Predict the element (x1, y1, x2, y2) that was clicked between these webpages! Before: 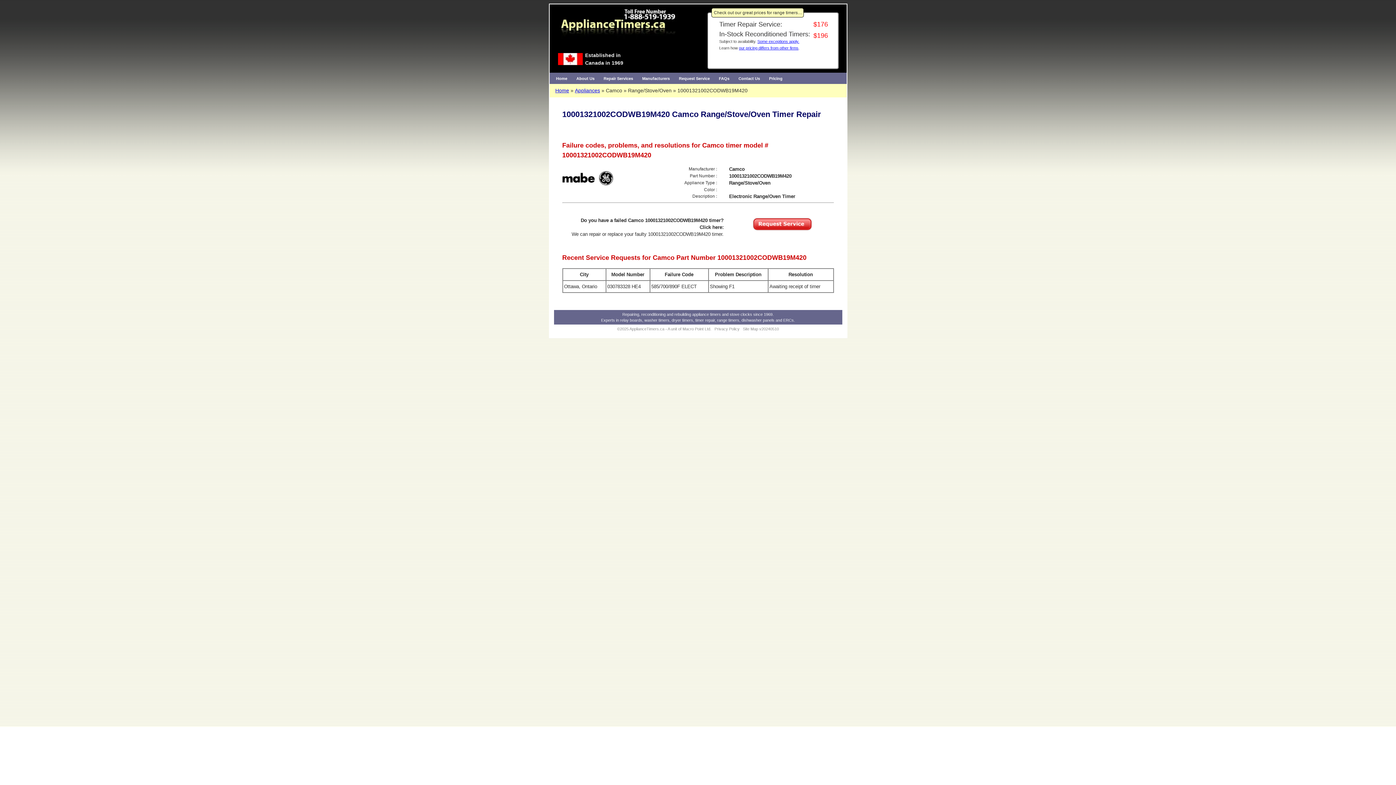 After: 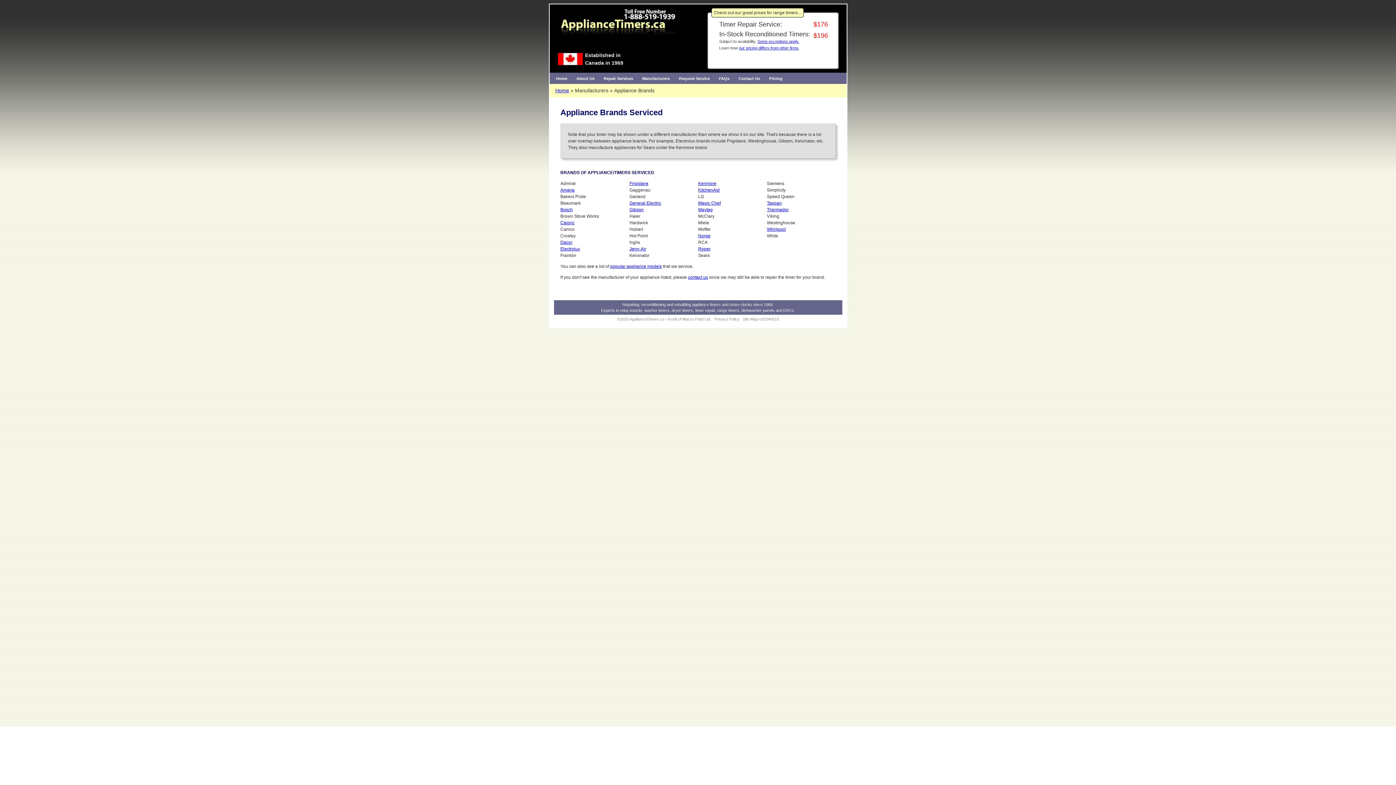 Action: label: Appliances bbox: (575, 87, 600, 93)